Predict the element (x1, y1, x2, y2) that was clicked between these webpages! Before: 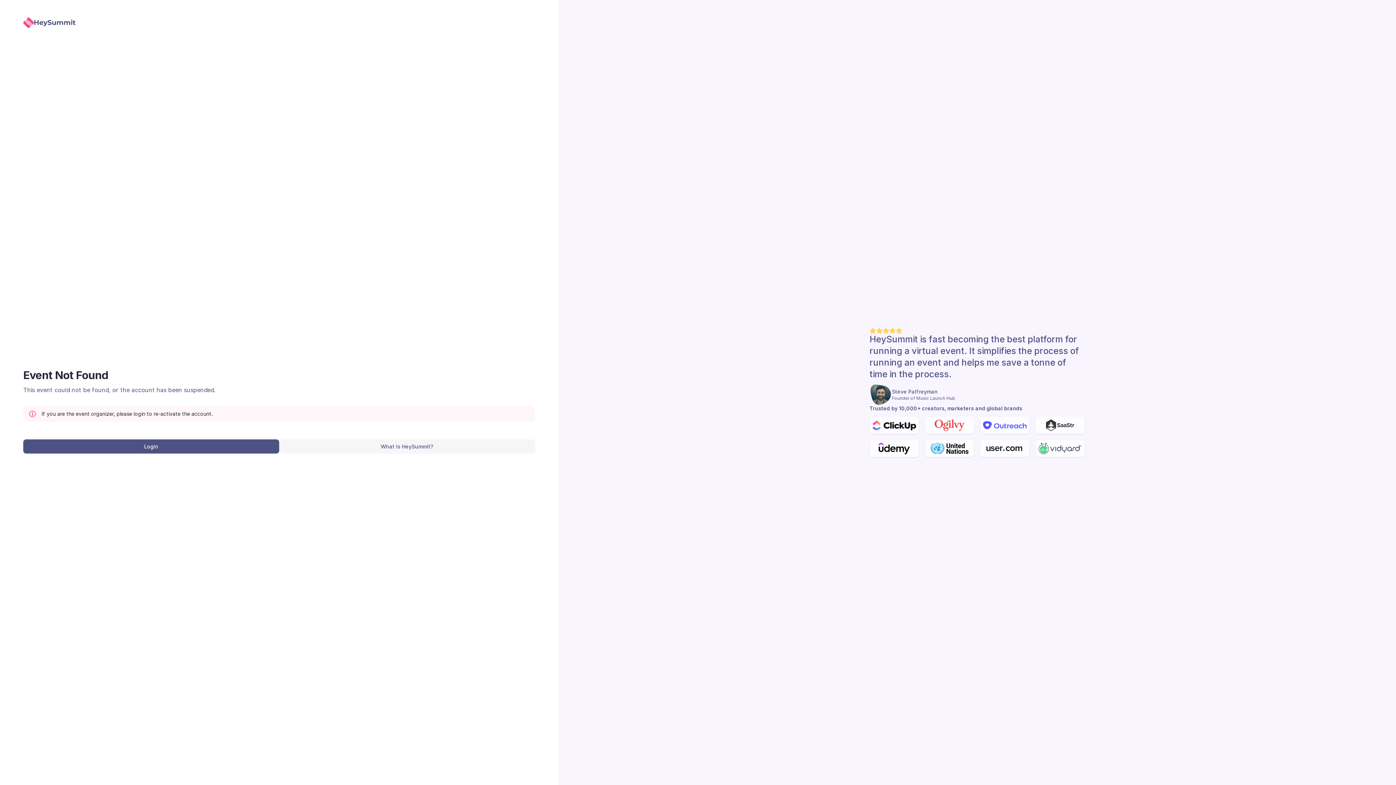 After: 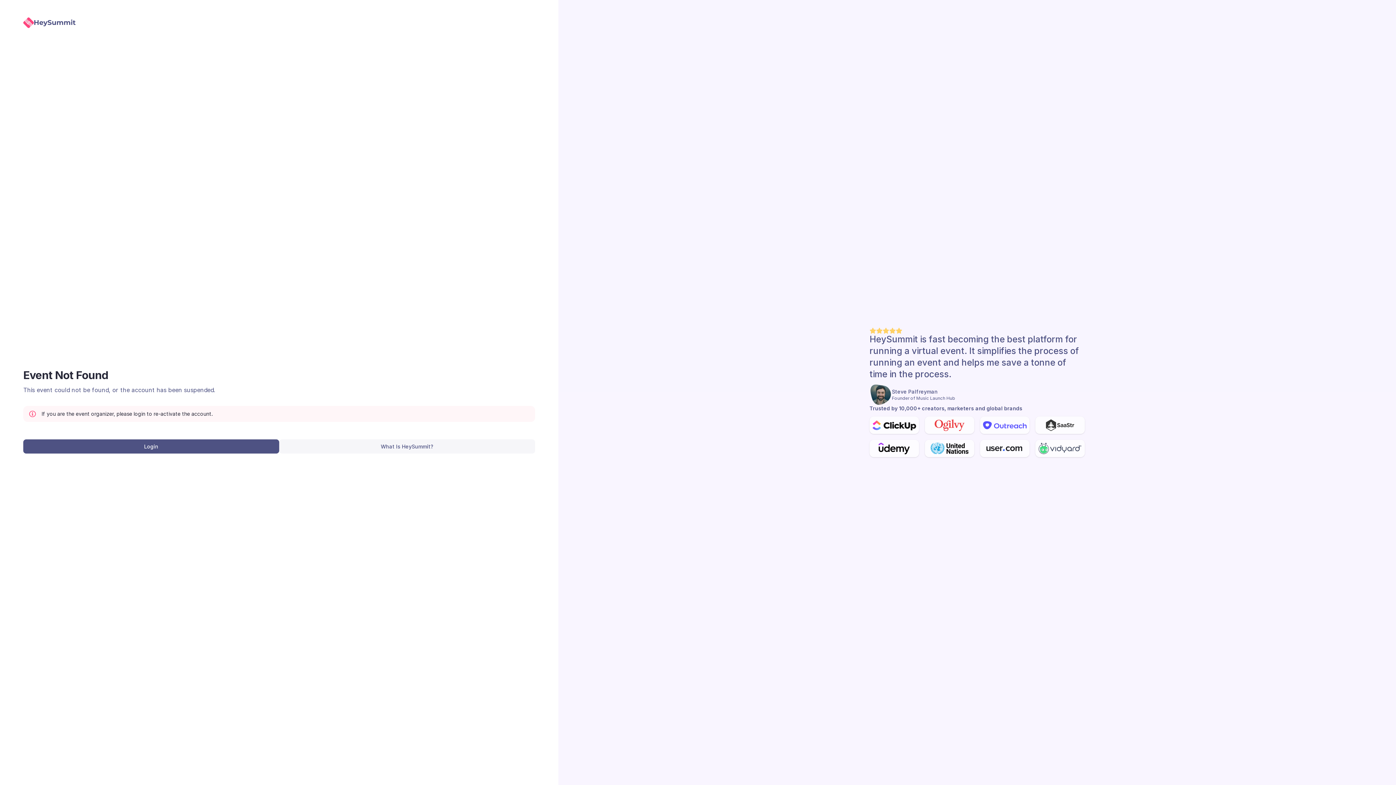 Action: bbox: (23, 17, 75, 28)